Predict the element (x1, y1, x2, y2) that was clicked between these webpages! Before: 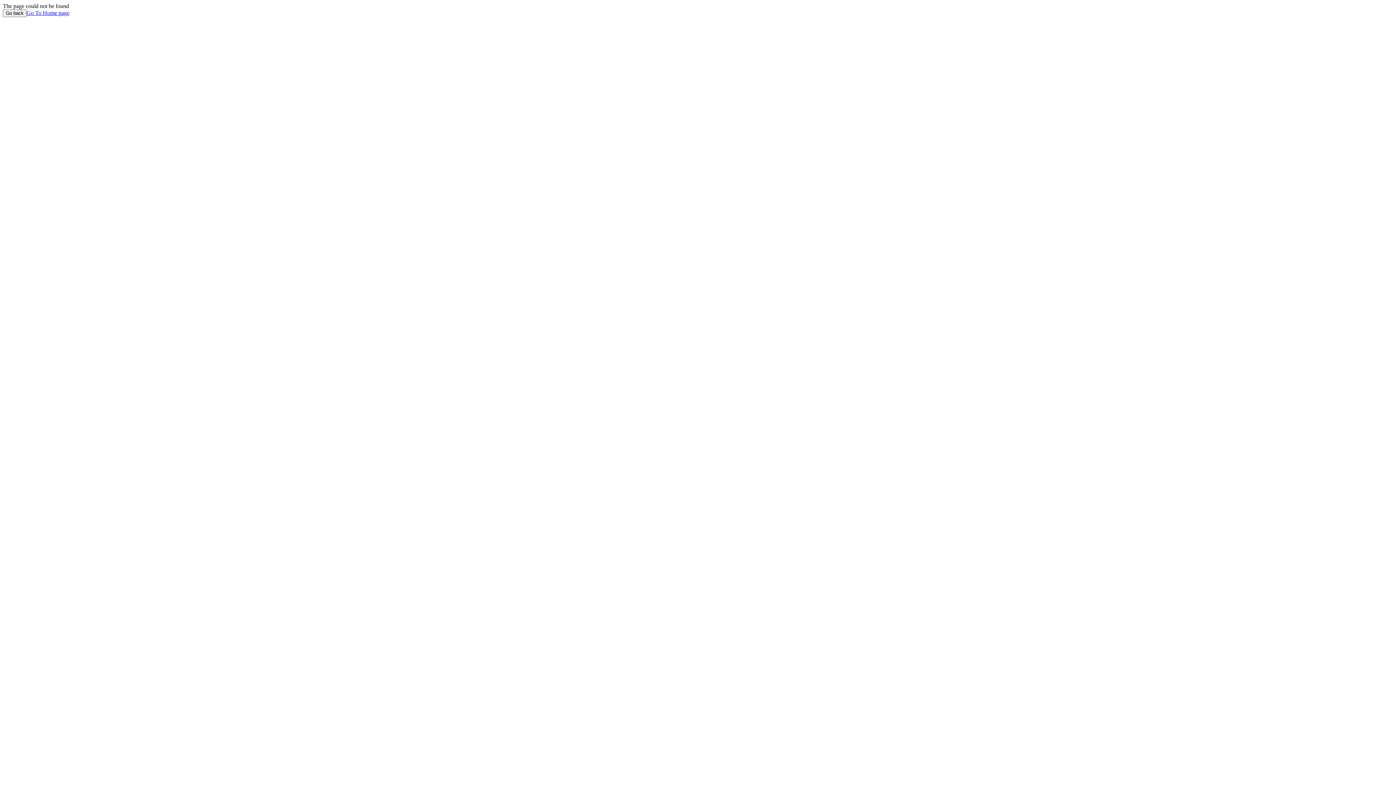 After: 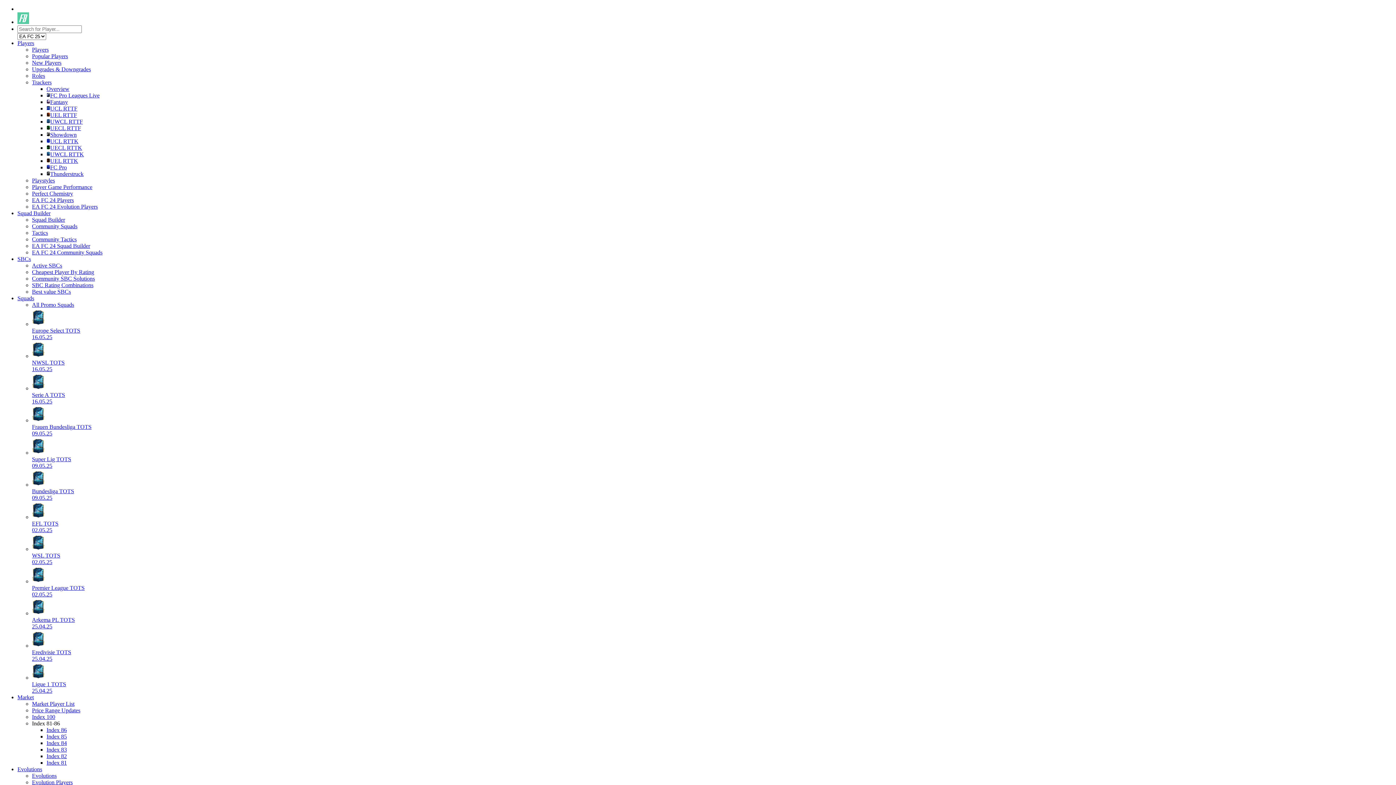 Action: bbox: (26, 9, 69, 16) label: Go To Home page